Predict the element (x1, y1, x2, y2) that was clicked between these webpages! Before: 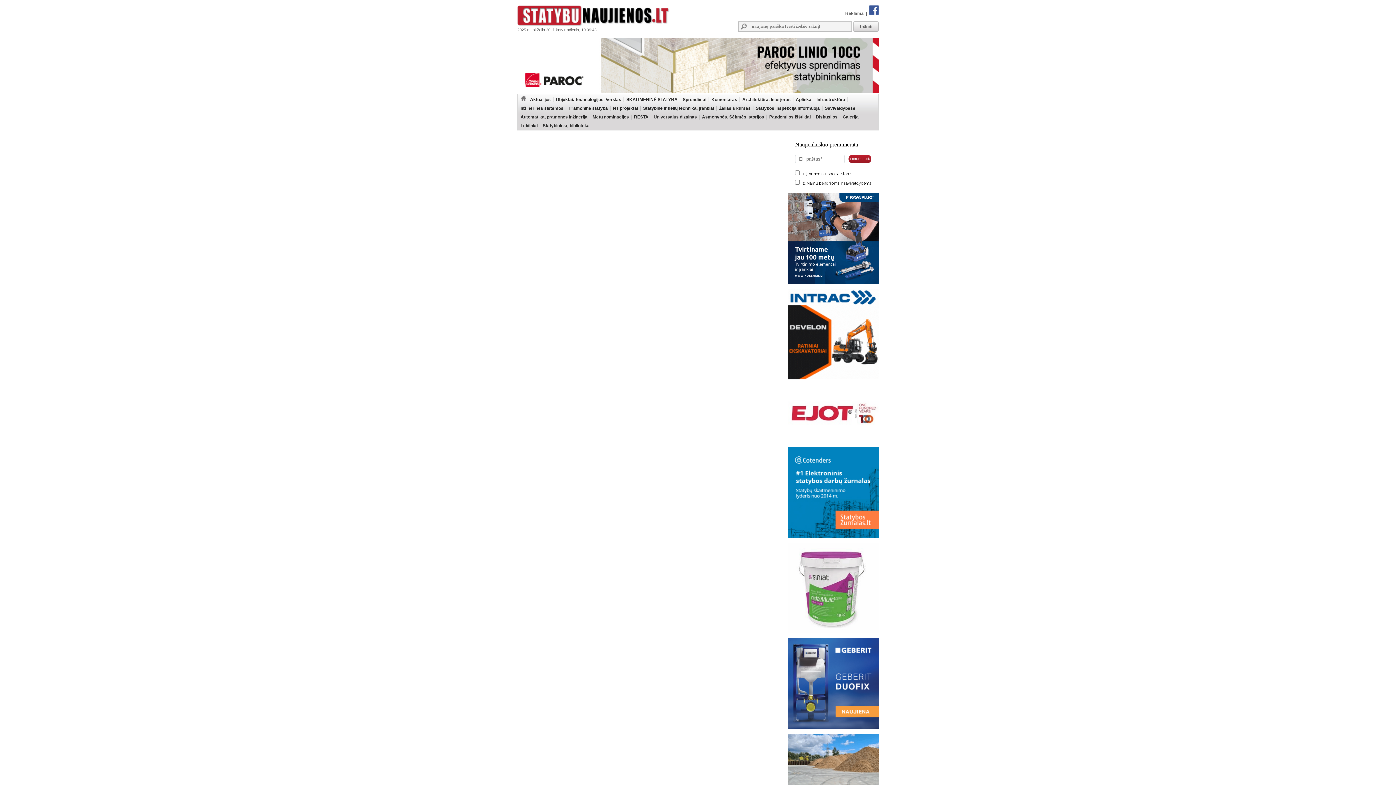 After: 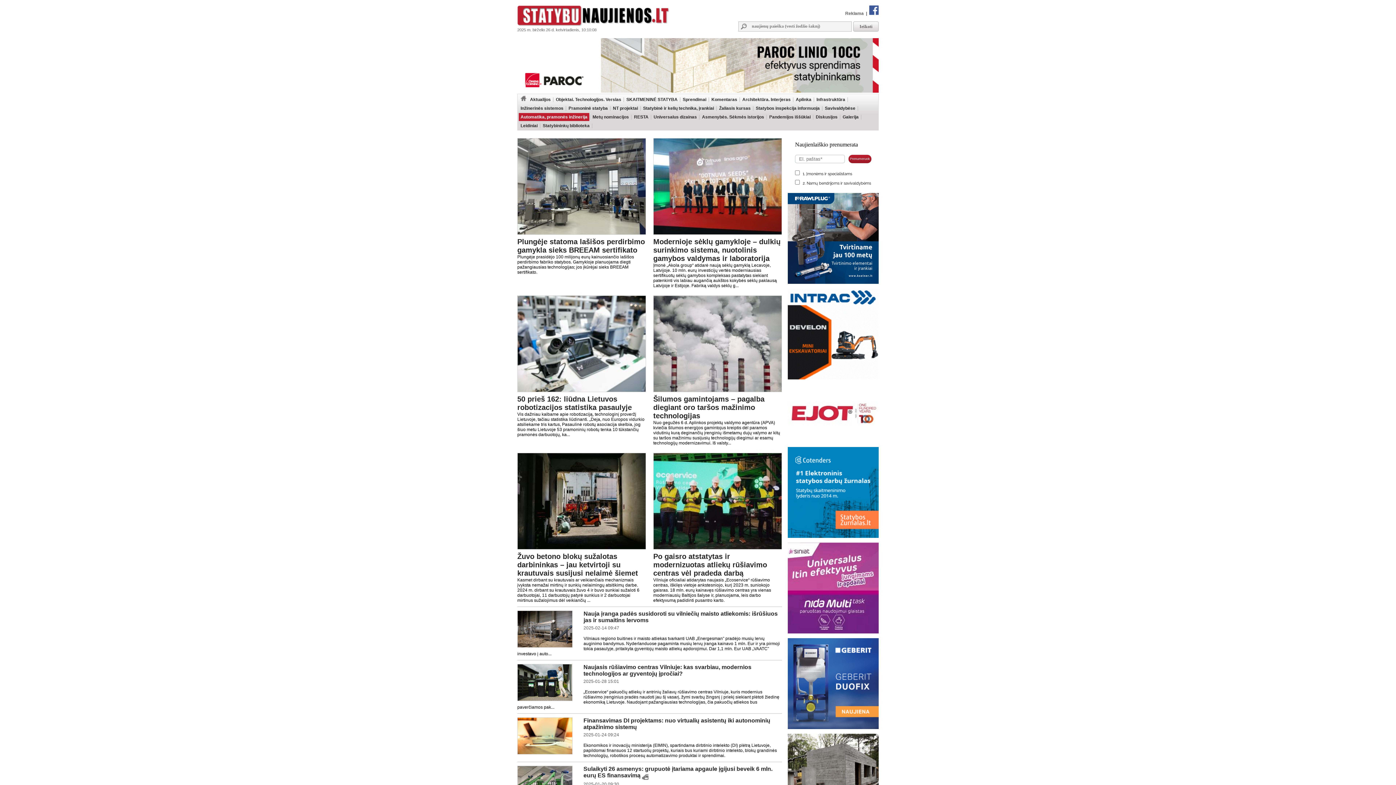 Action: bbox: (518, 113, 589, 121) label: Automatika, pramonės inžinerija